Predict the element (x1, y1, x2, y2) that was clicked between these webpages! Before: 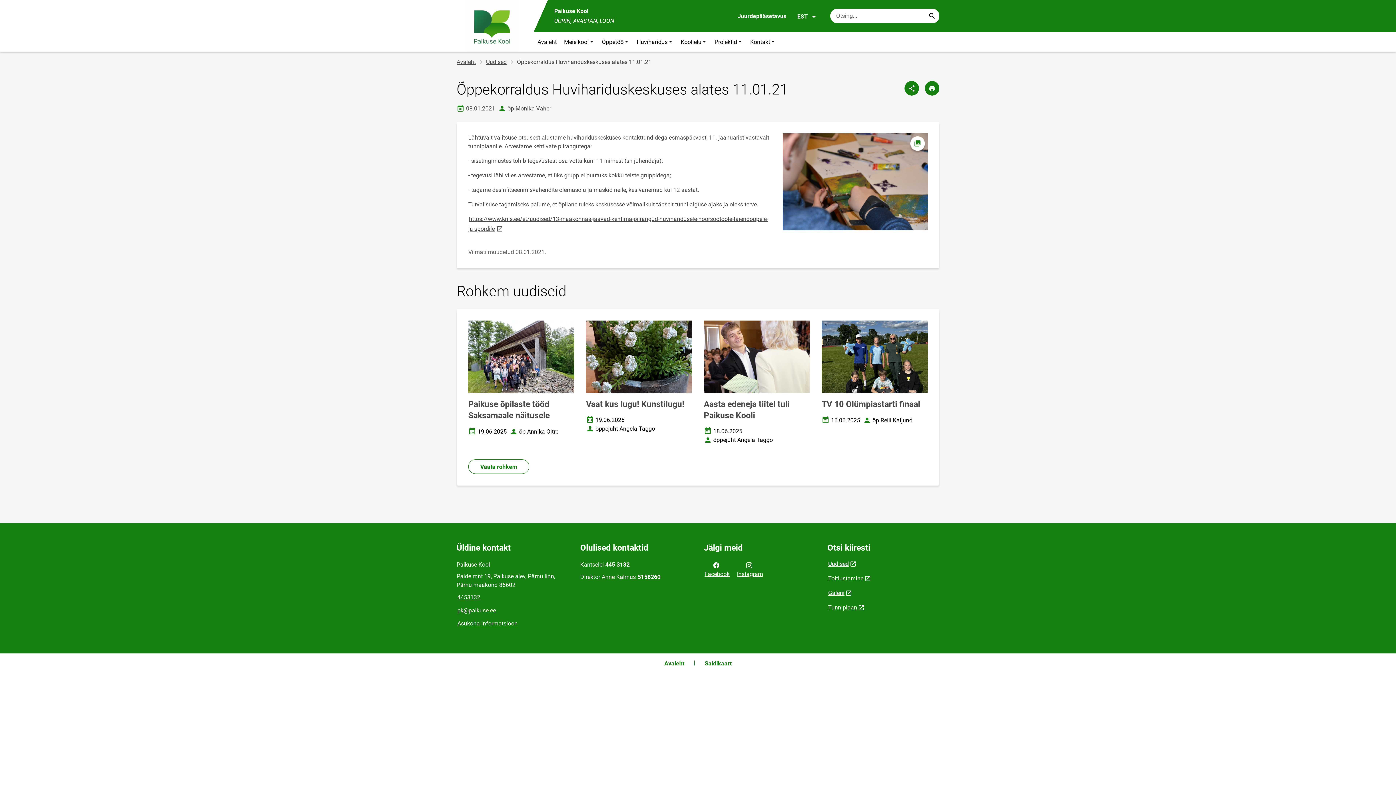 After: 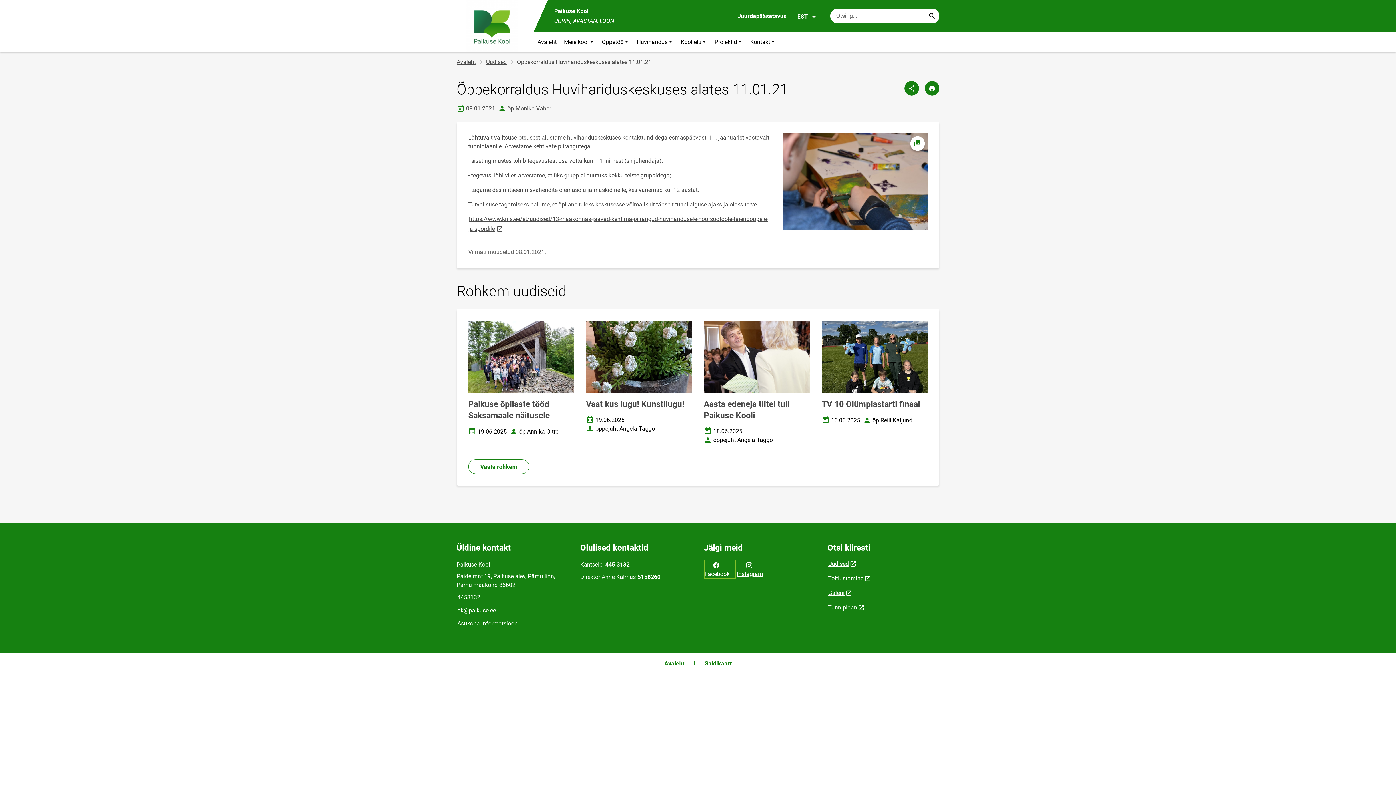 Action: label: Facebook bbox: (704, 559, 736, 579)